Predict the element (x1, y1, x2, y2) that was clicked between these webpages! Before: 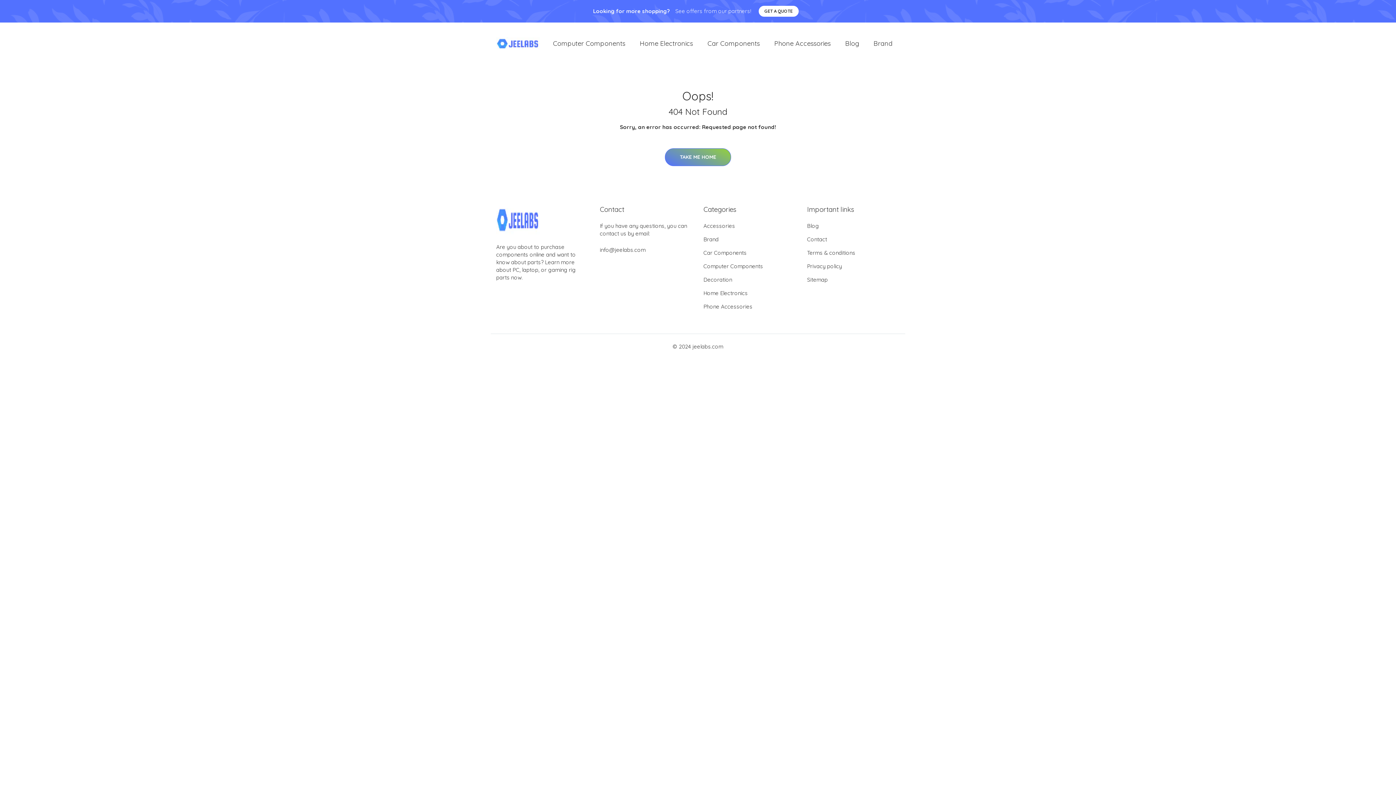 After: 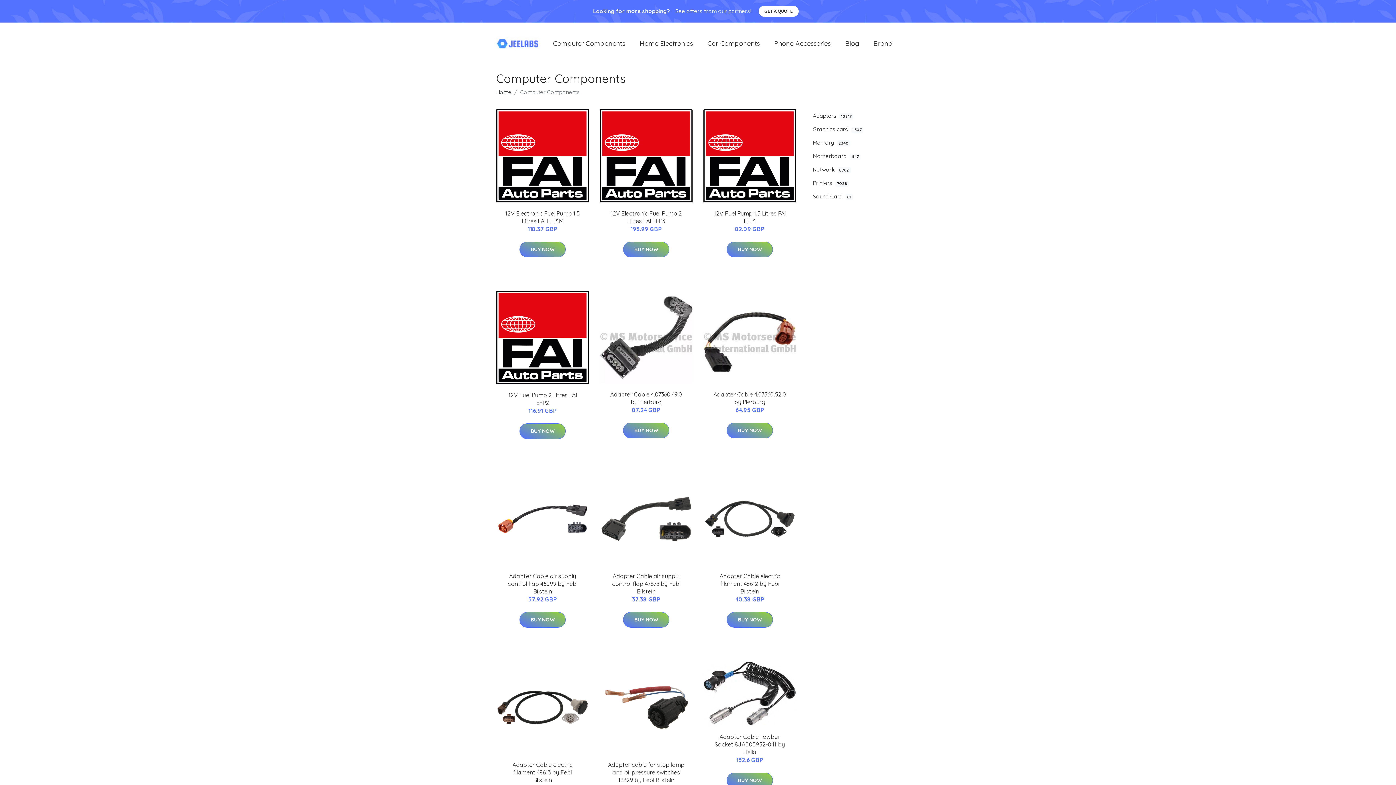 Action: bbox: (703, 262, 763, 269) label: Computer Components